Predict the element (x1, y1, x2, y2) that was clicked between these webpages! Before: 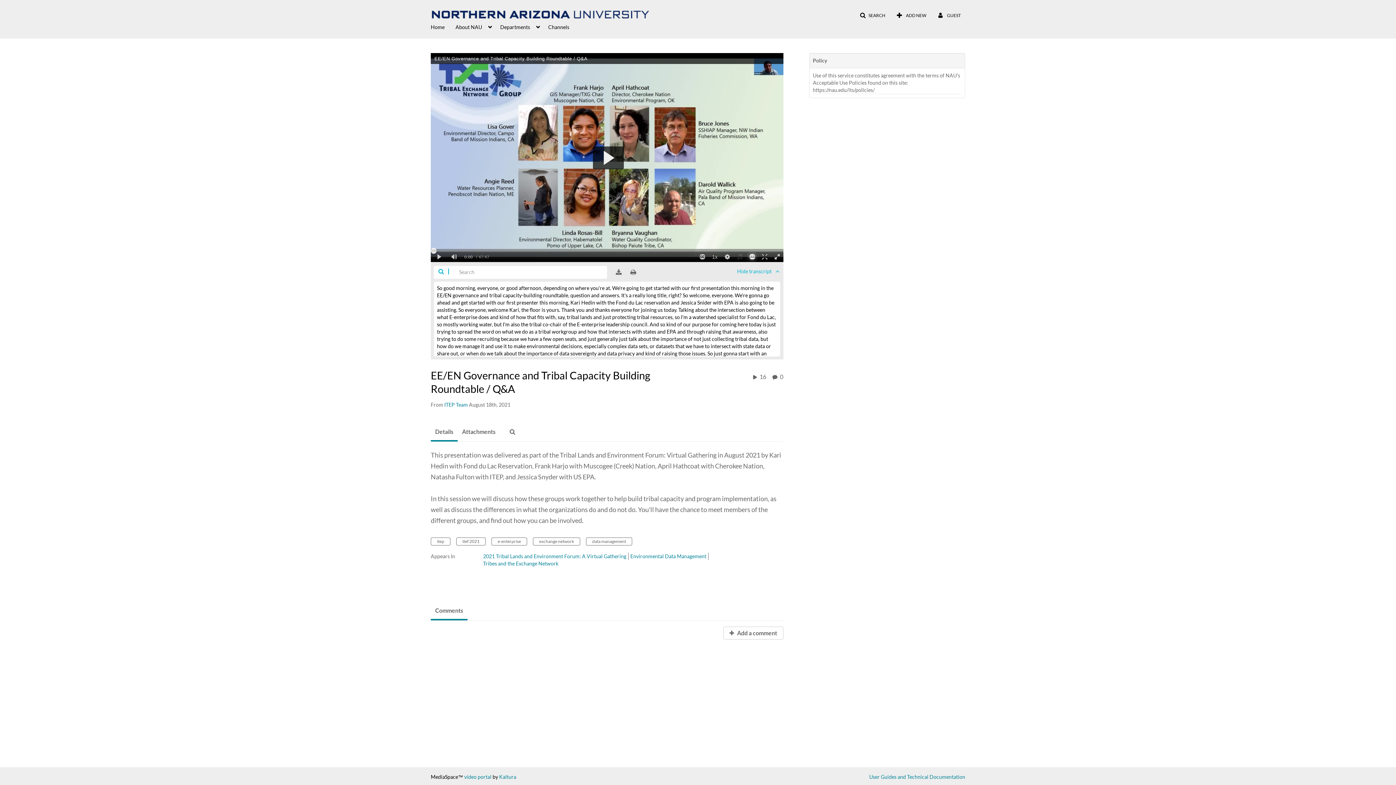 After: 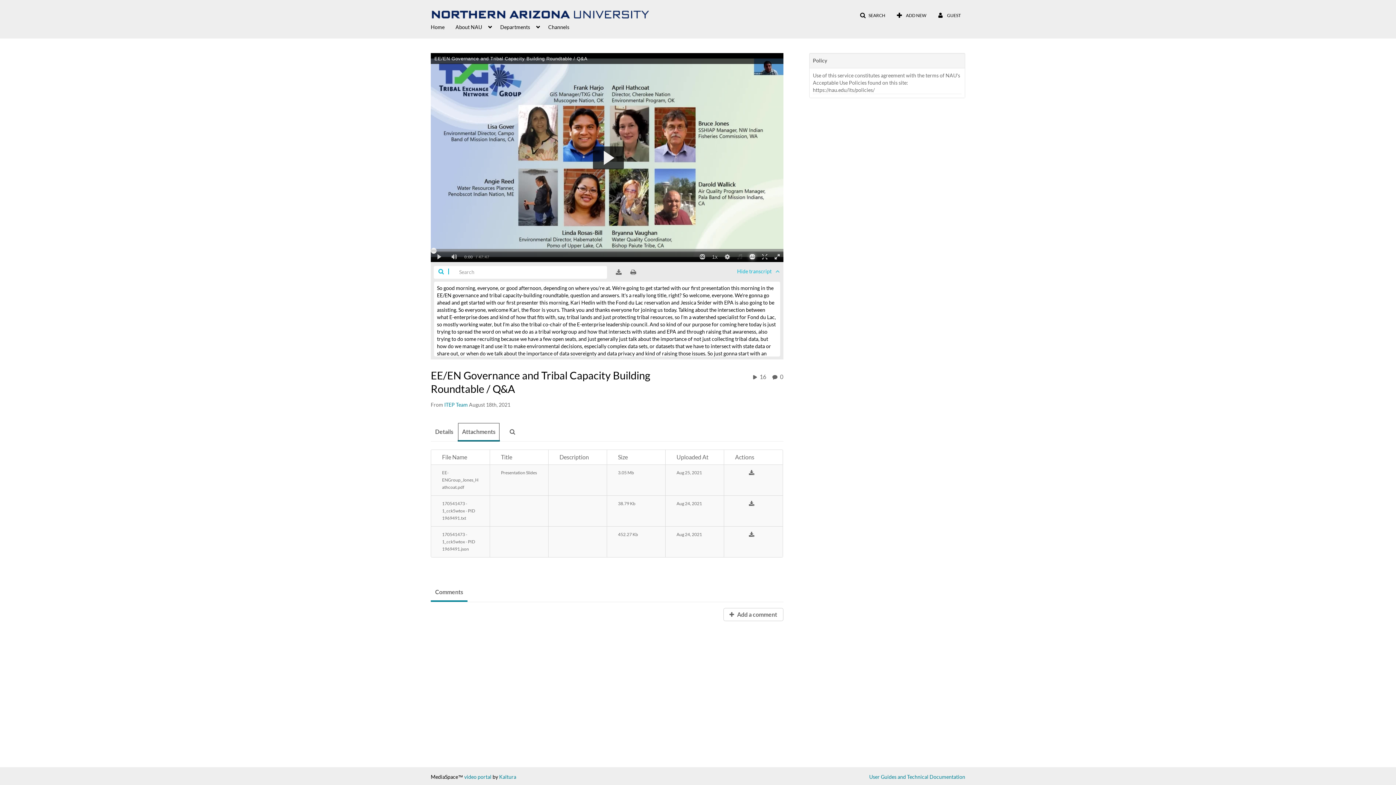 Action: label: Attachments bbox: (457, 423, 500, 440)